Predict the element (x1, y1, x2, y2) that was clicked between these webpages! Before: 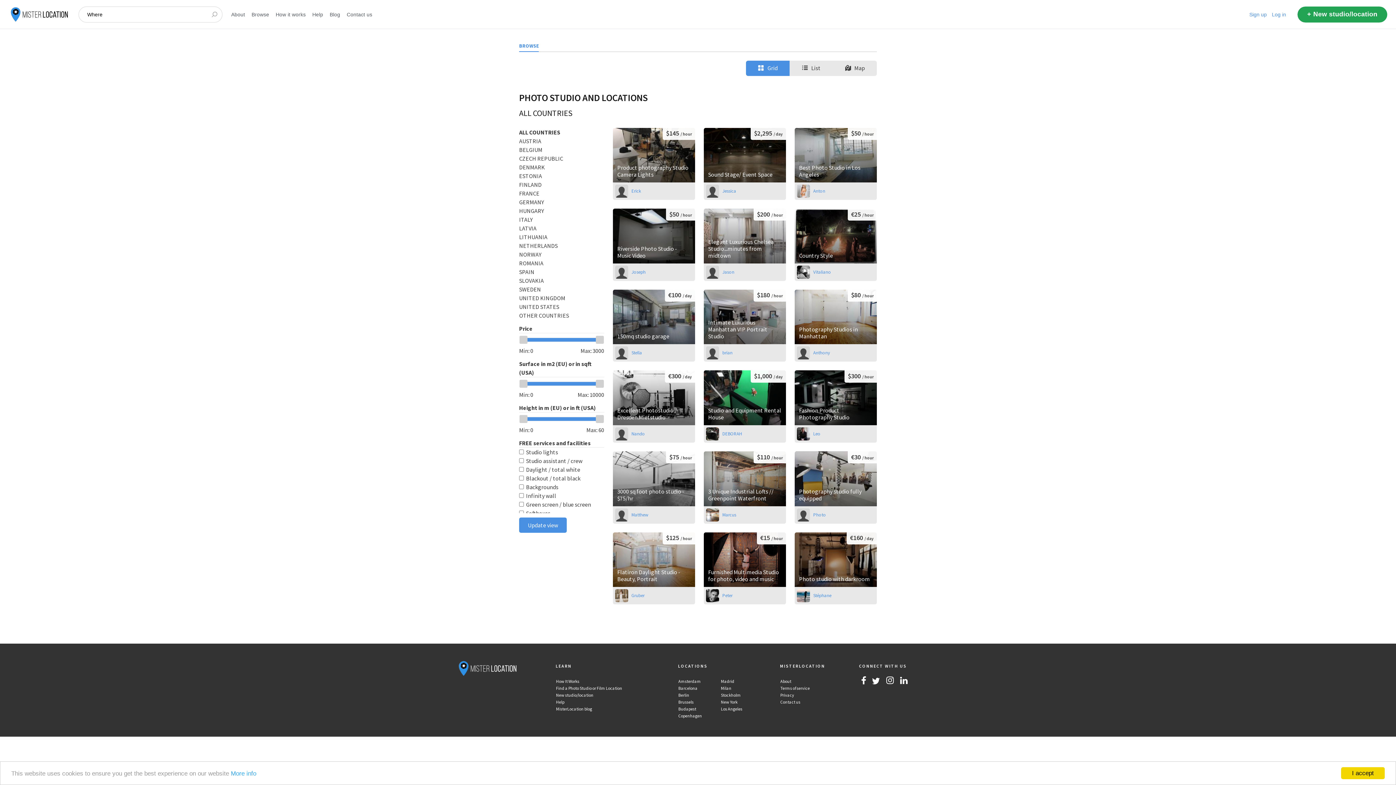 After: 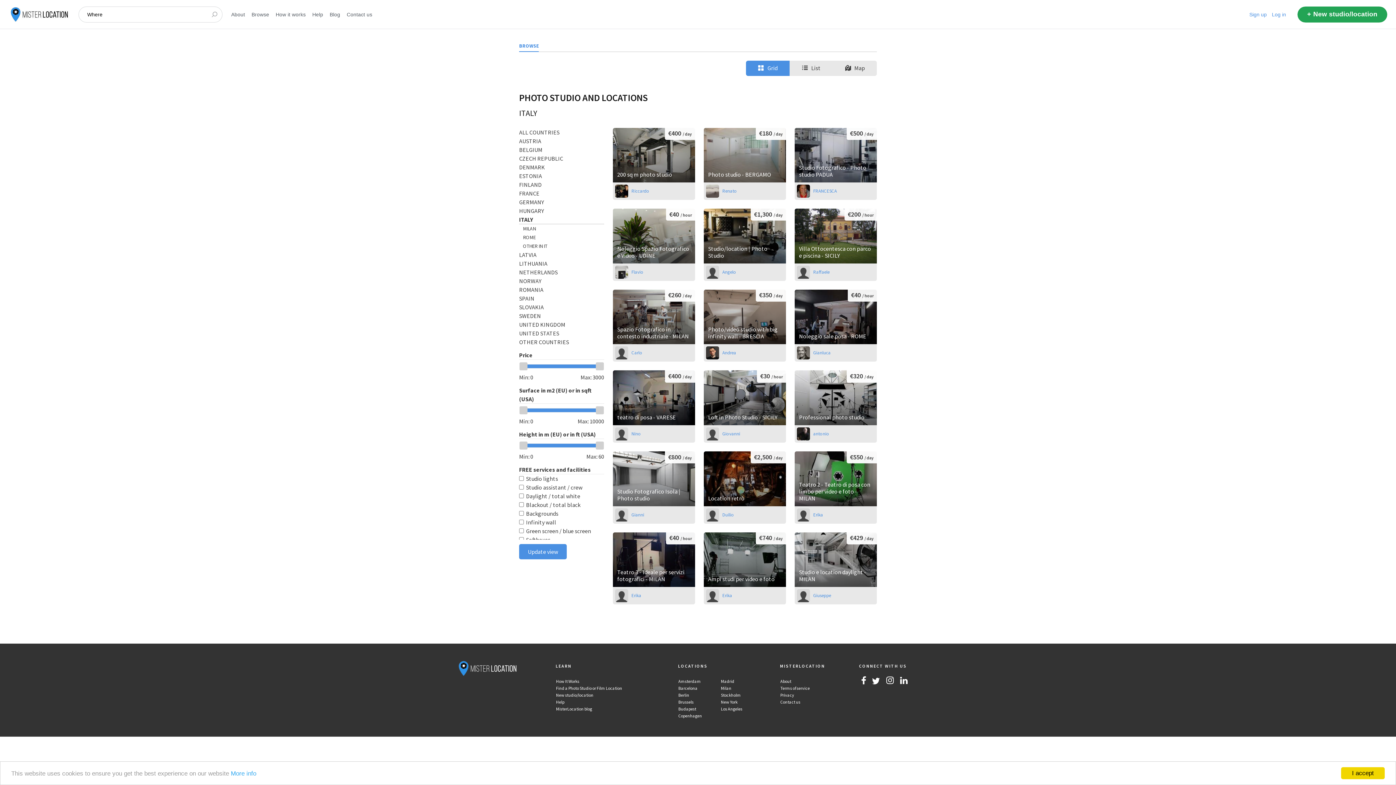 Action: label: ITALY bbox: (519, 215, 604, 223)